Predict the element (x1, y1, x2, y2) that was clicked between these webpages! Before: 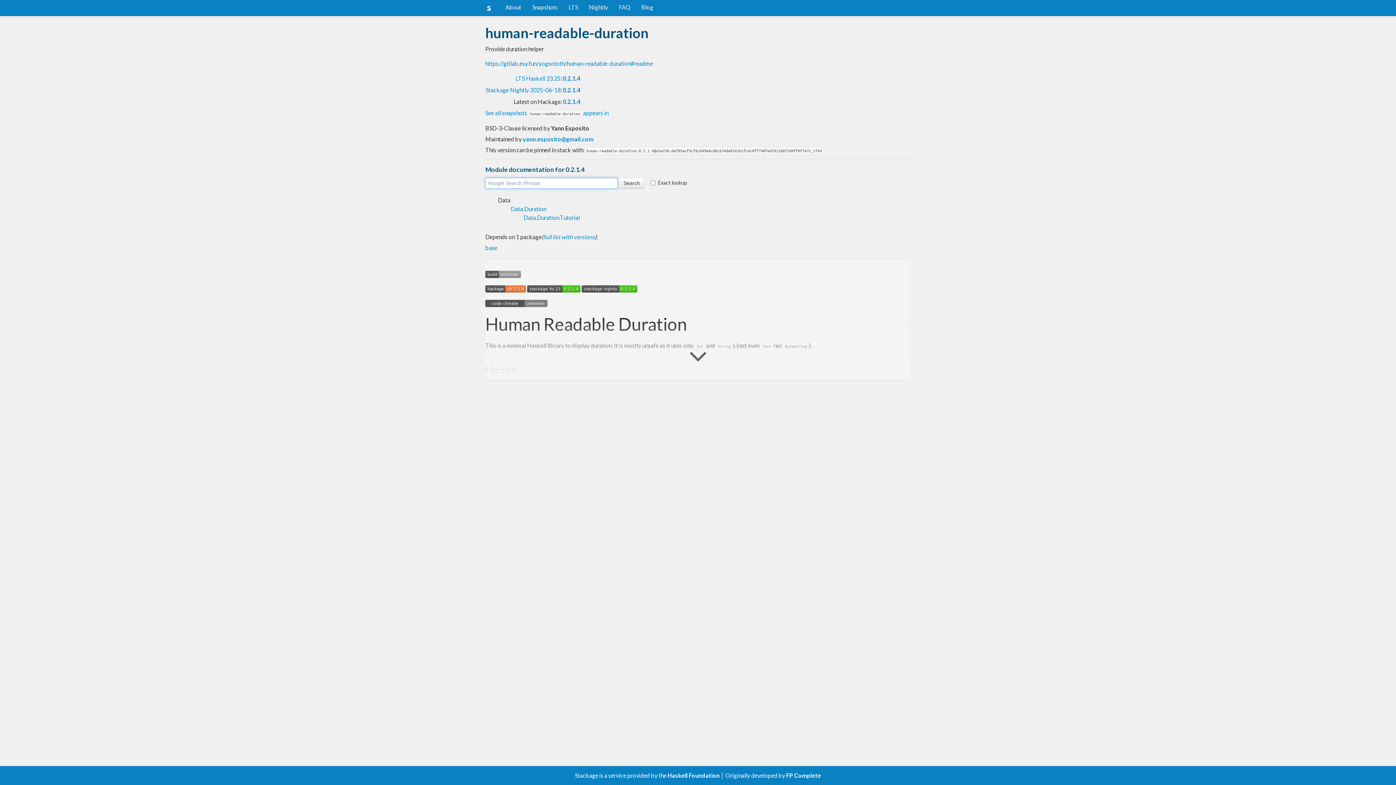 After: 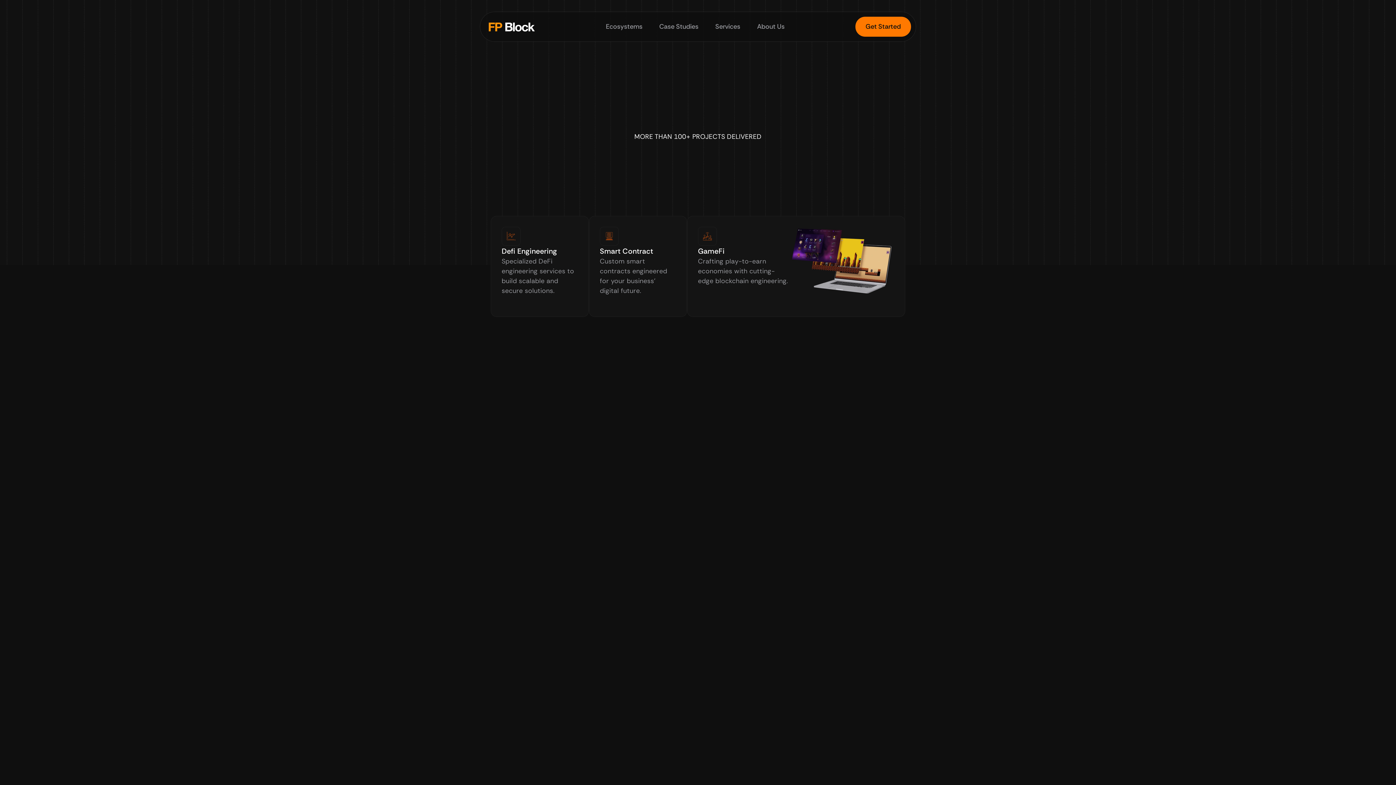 Action: label: FP Complete bbox: (786, 772, 821, 779)